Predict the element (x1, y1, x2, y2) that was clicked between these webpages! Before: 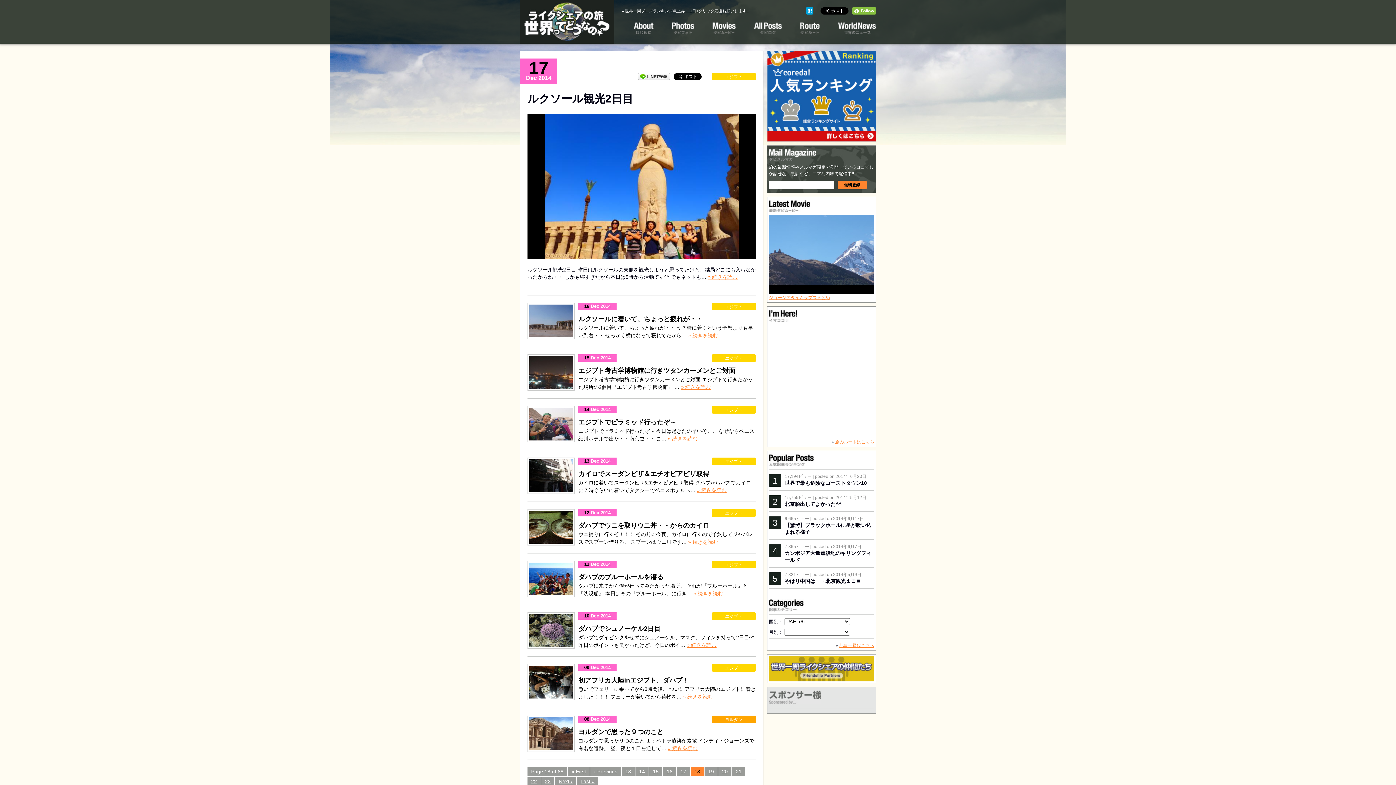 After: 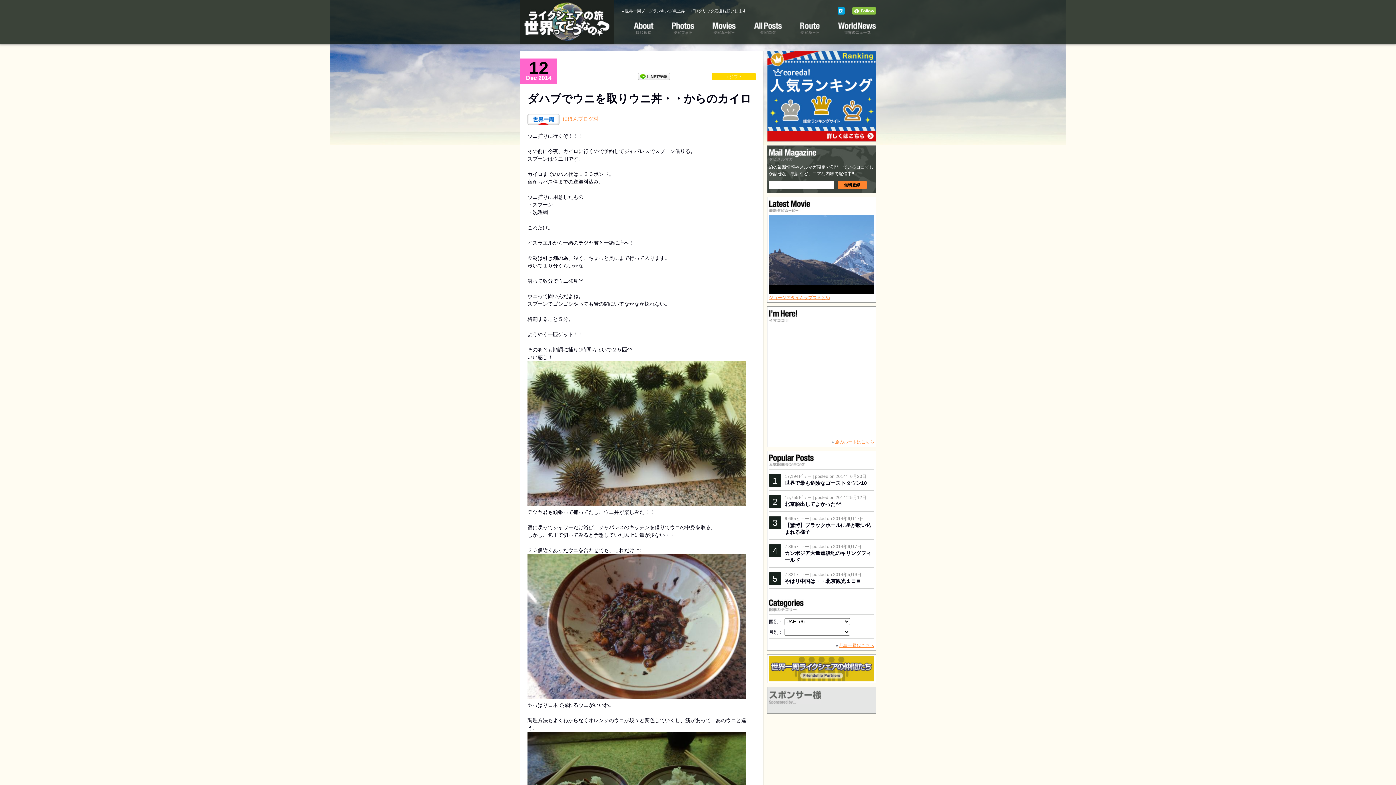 Action: label: ダハブでウニを取りウニ丼・・からのカイロ bbox: (578, 522, 709, 529)